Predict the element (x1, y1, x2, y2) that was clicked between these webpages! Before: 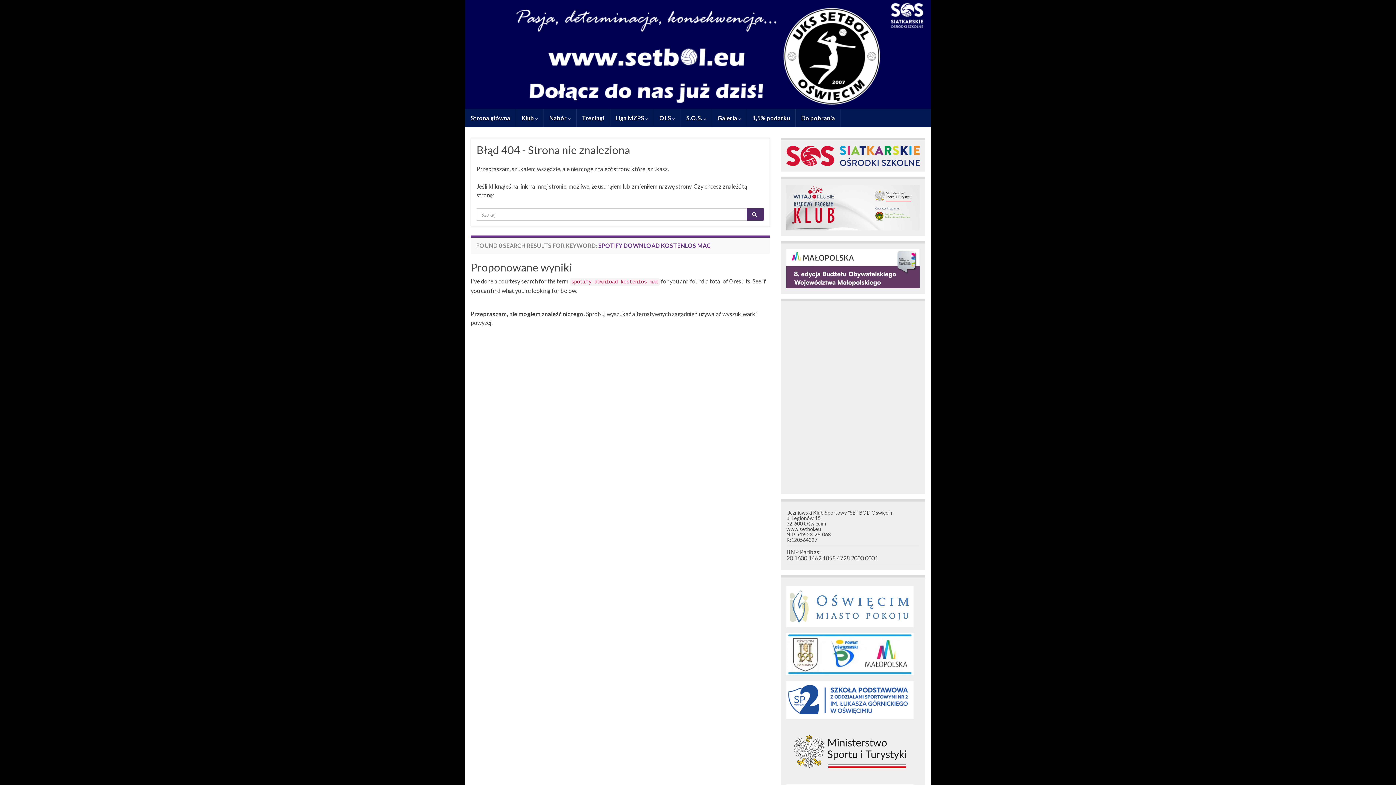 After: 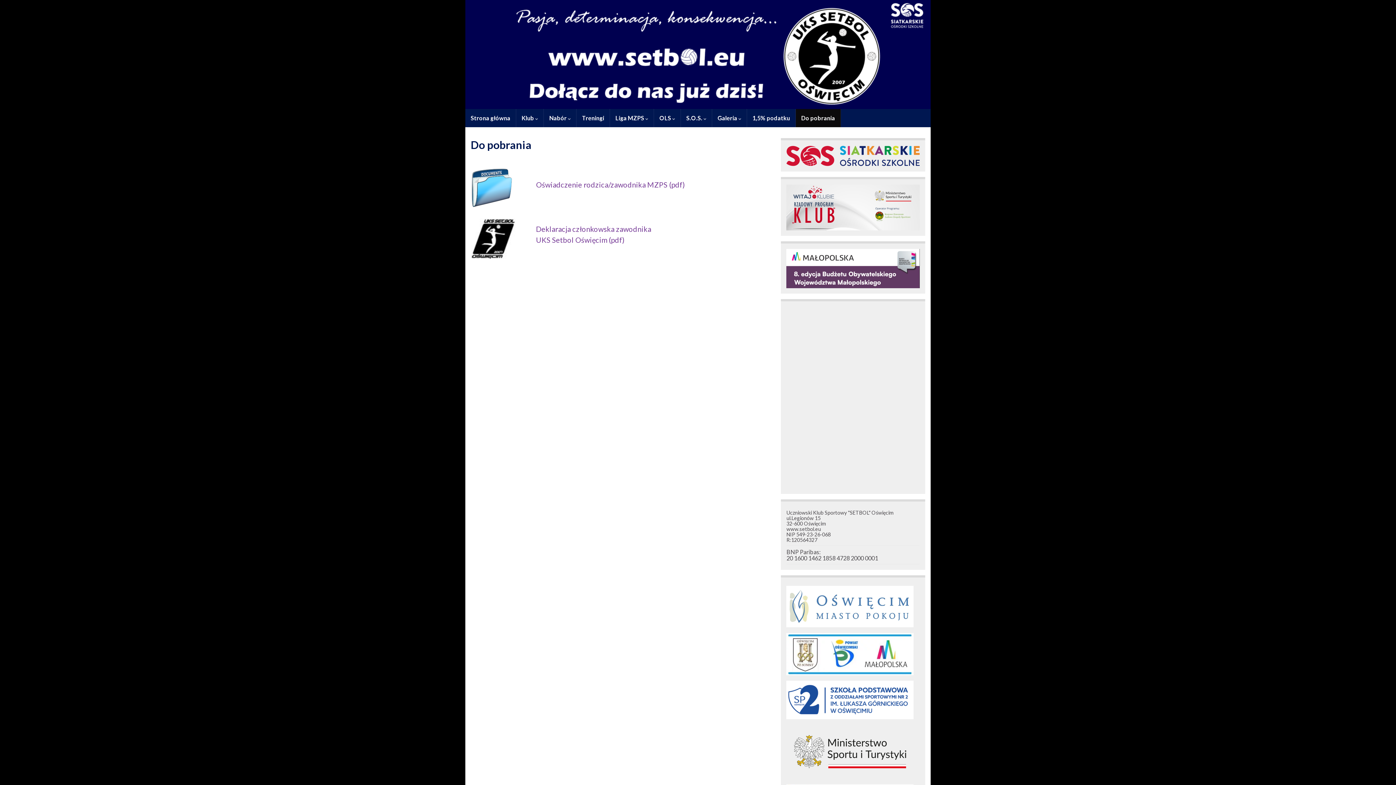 Action: bbox: (796, 109, 840, 127) label: Do pobrania